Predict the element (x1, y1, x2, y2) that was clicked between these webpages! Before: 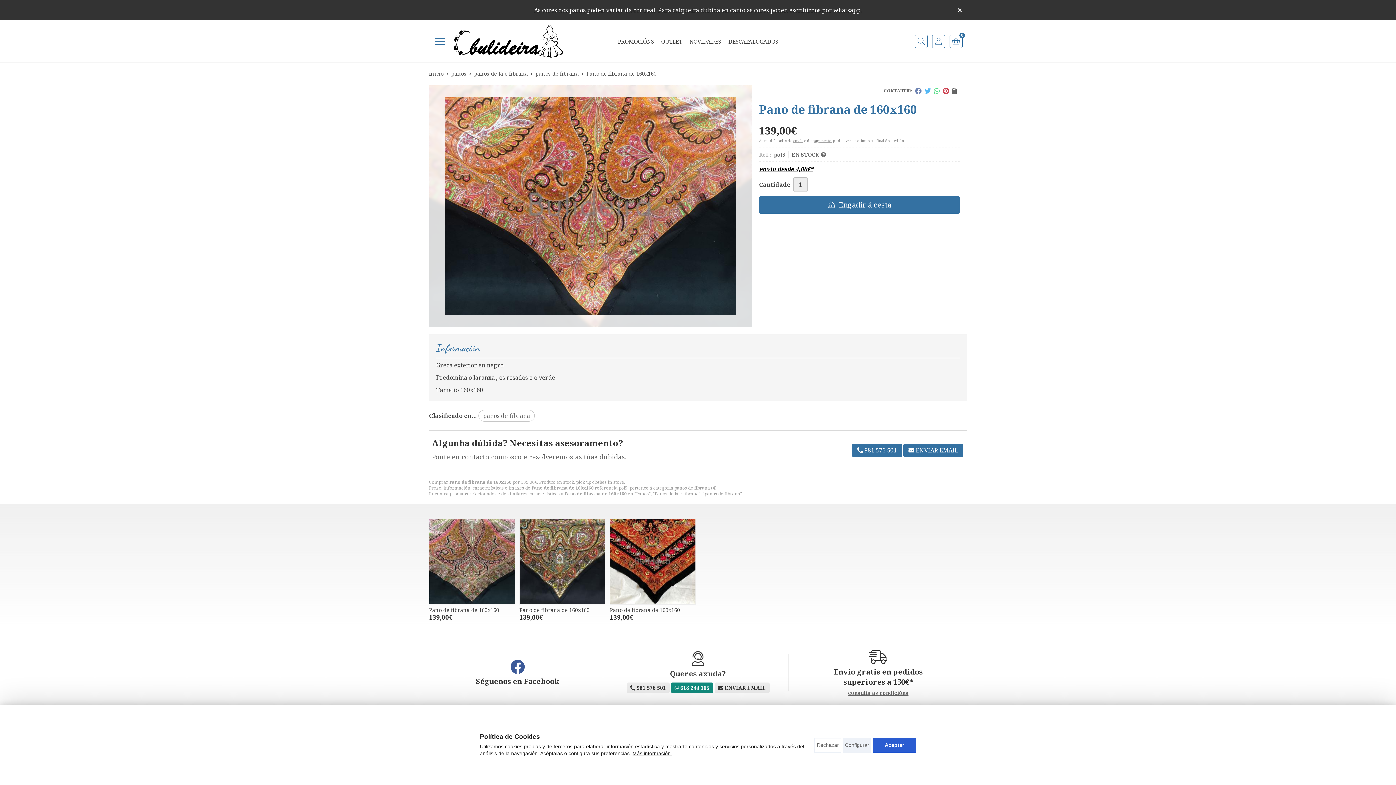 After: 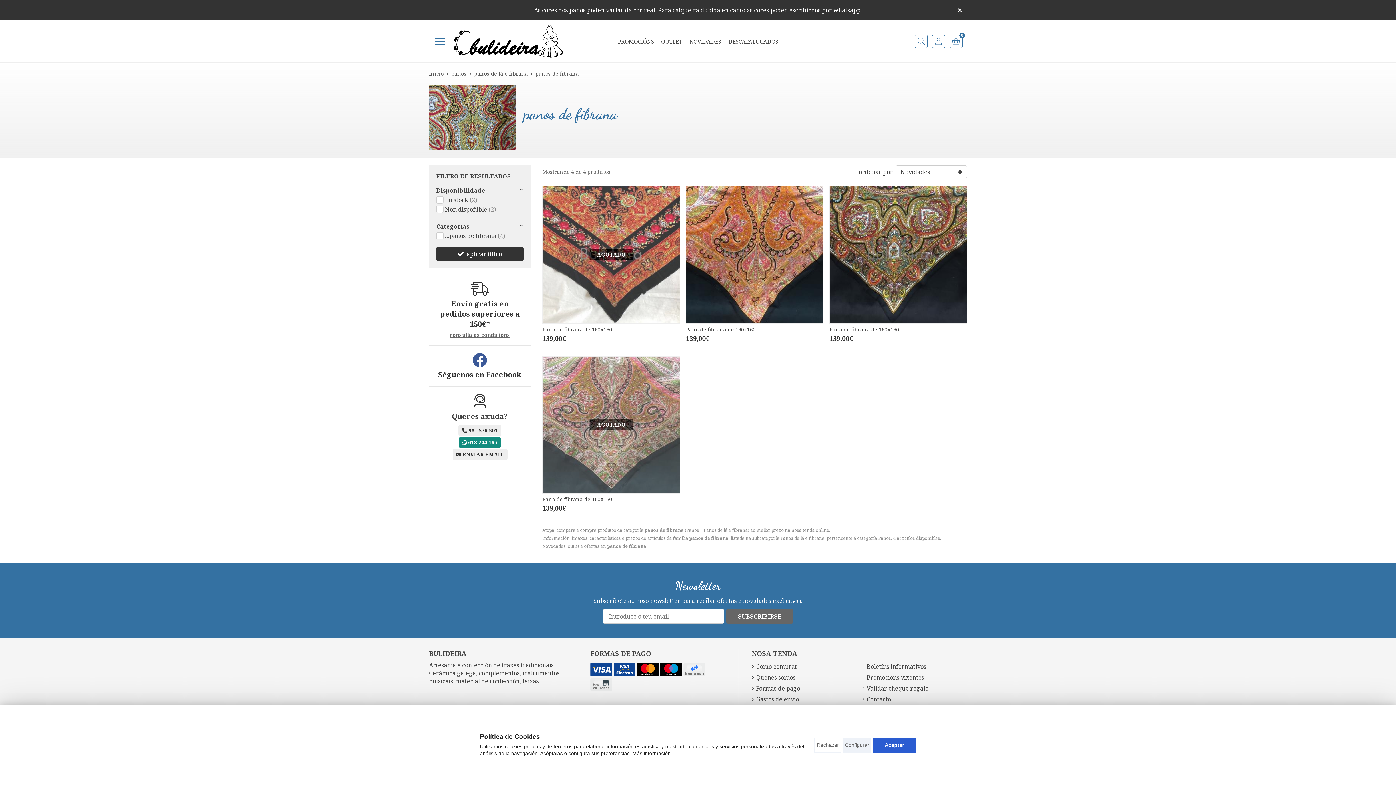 Action: bbox: (674, 485, 710, 491) label: panos de fibrana